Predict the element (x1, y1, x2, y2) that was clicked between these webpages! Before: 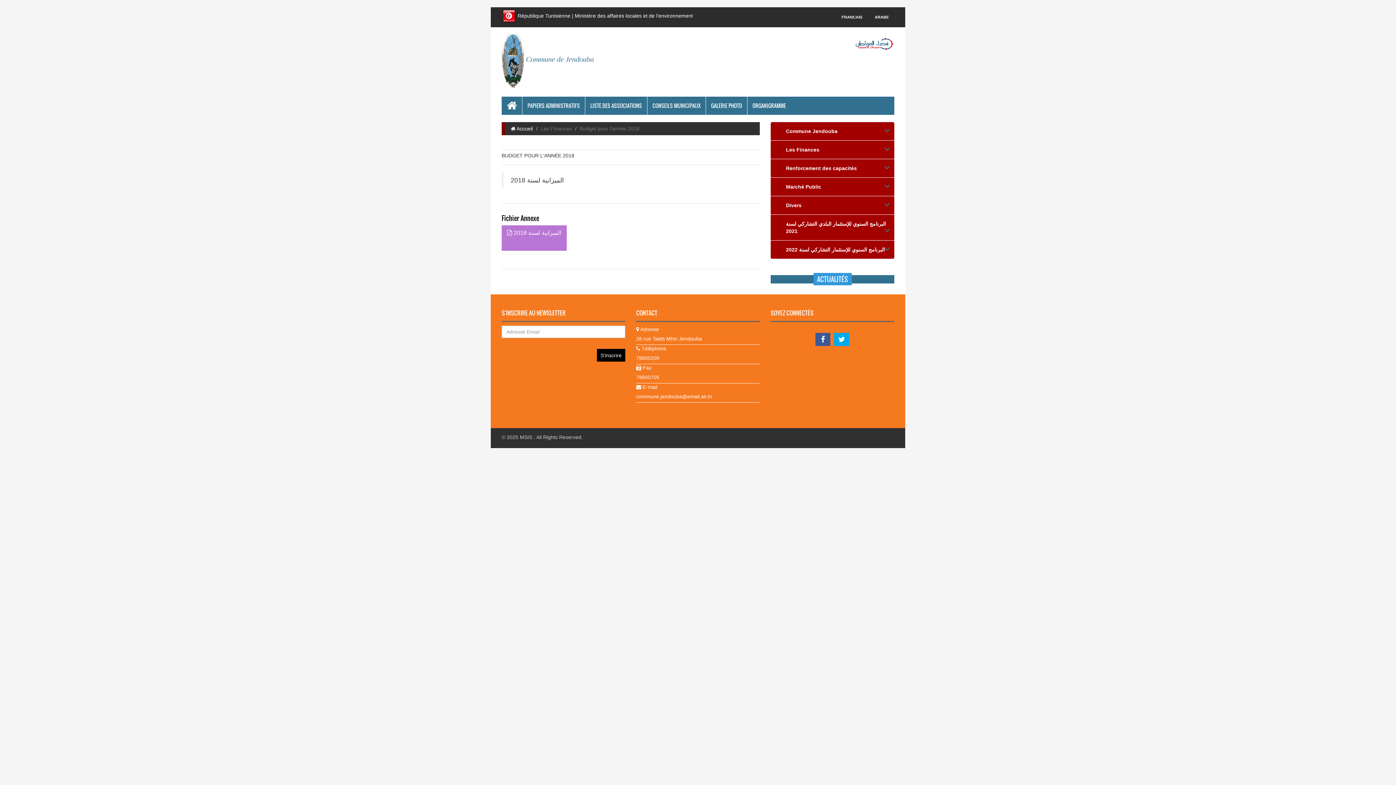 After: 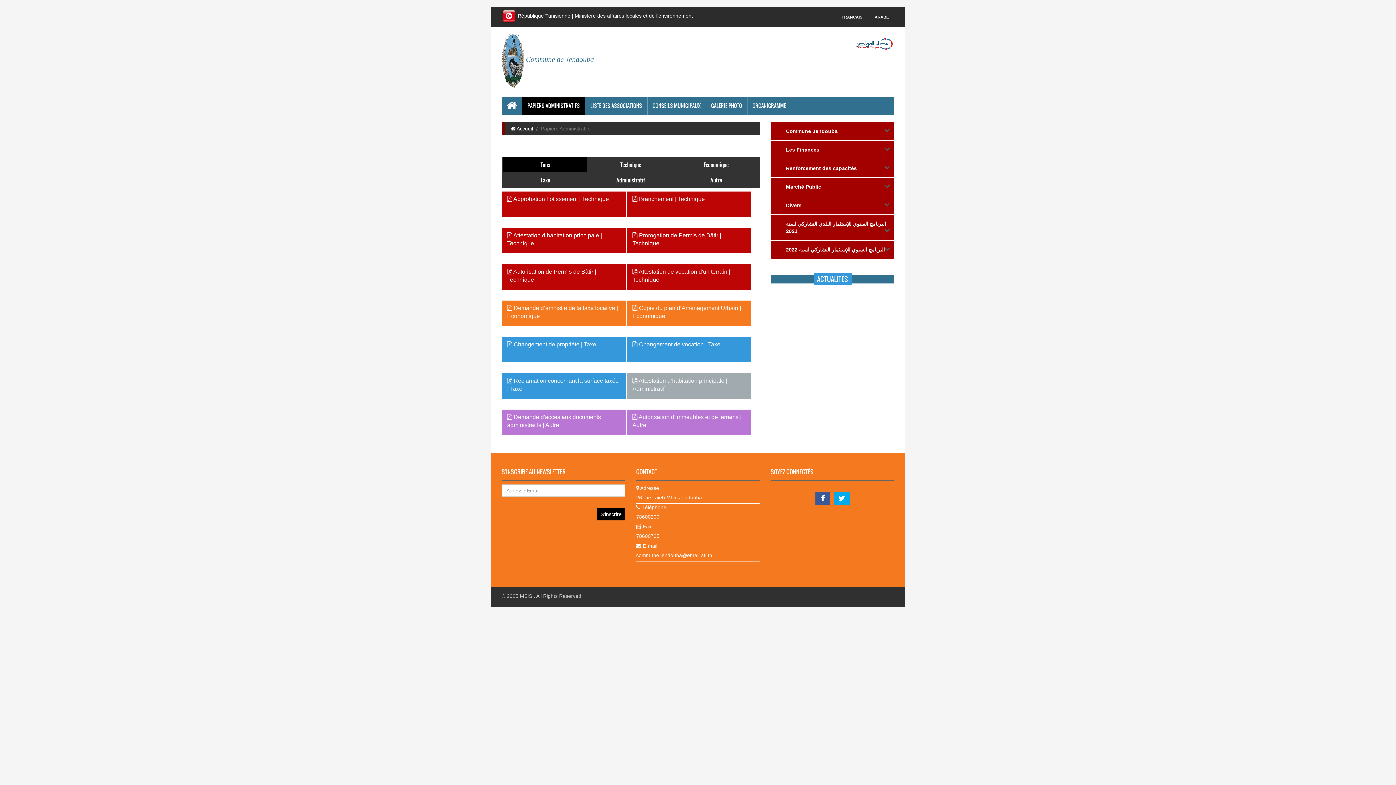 Action: label: PAPIERS ADMINISTRATIFS bbox: (522, 96, 585, 114)